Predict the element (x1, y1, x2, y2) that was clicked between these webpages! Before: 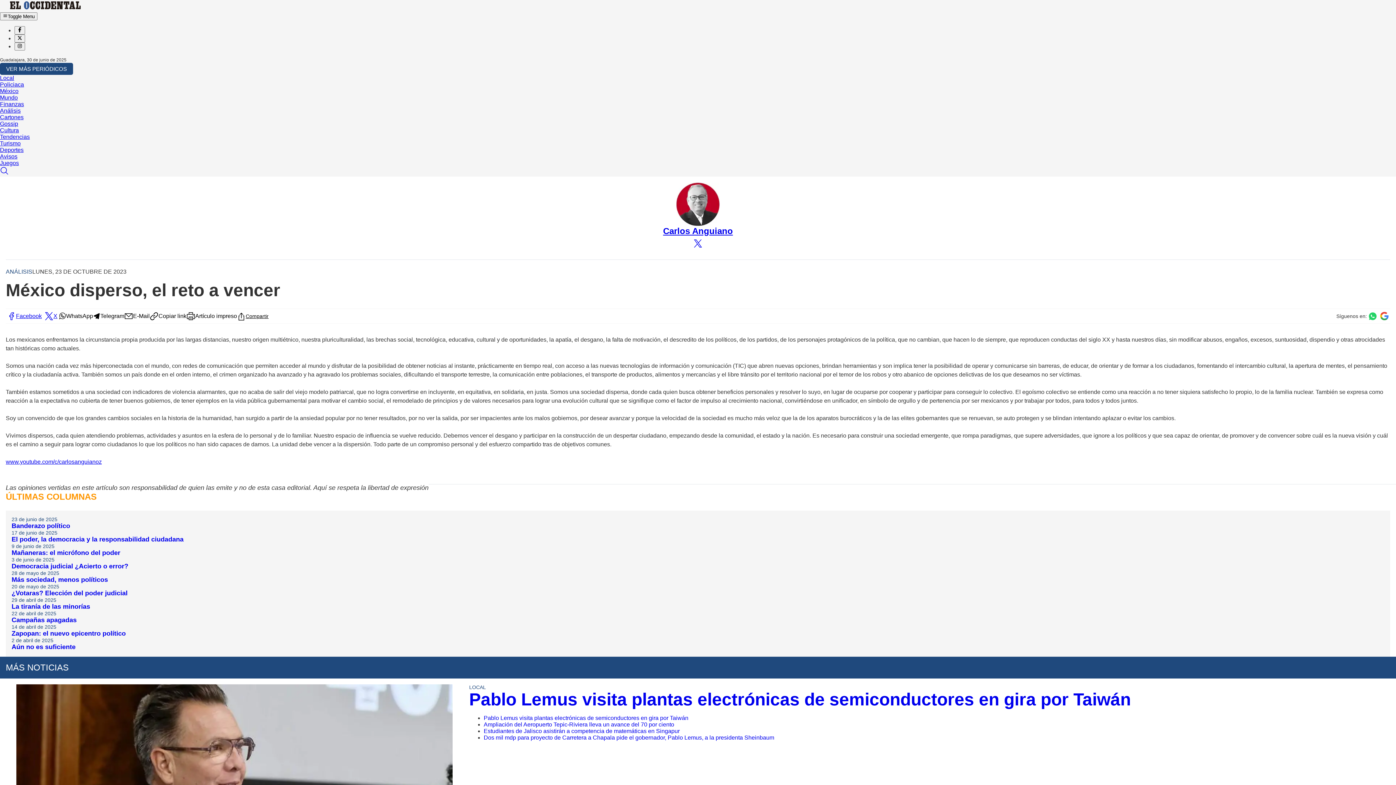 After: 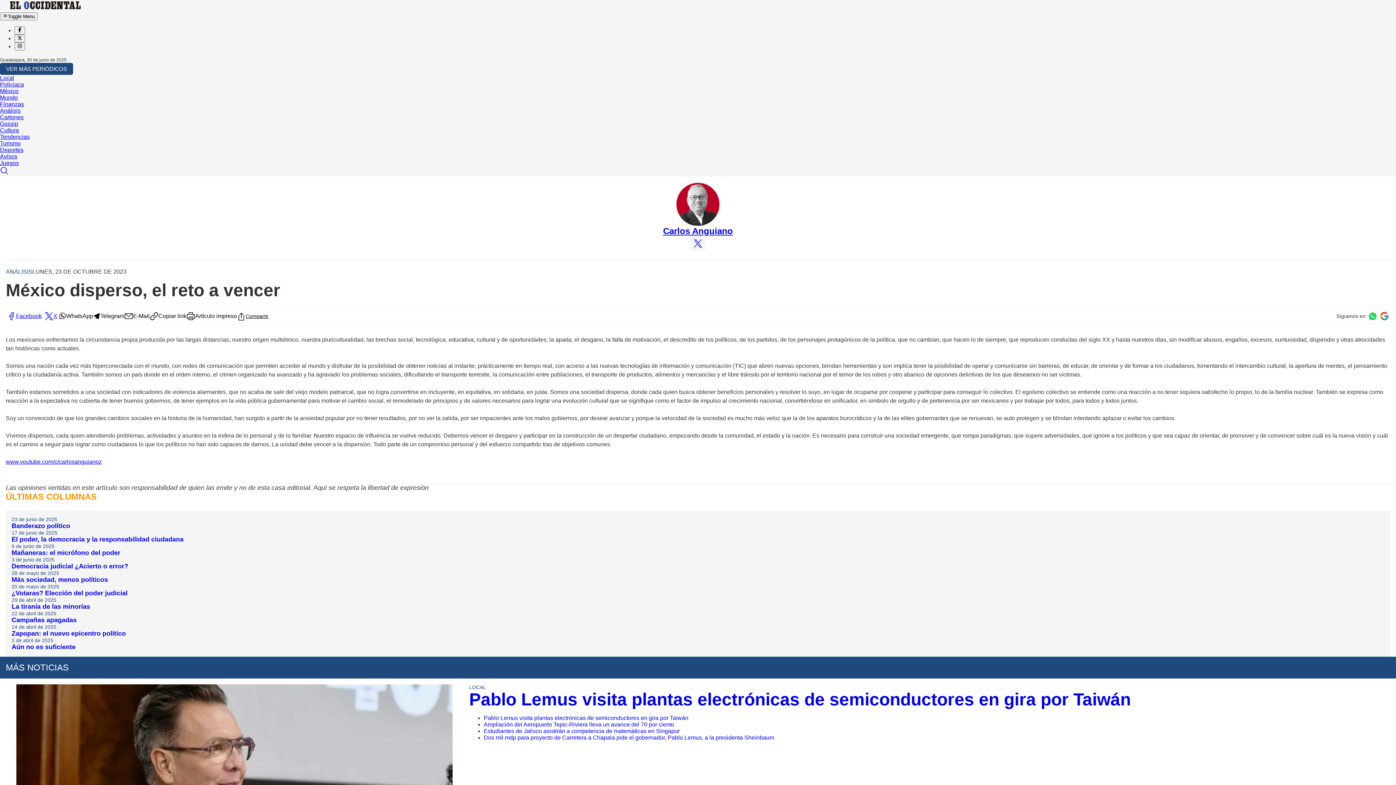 Action: bbox: (690, 236, 705, 251)